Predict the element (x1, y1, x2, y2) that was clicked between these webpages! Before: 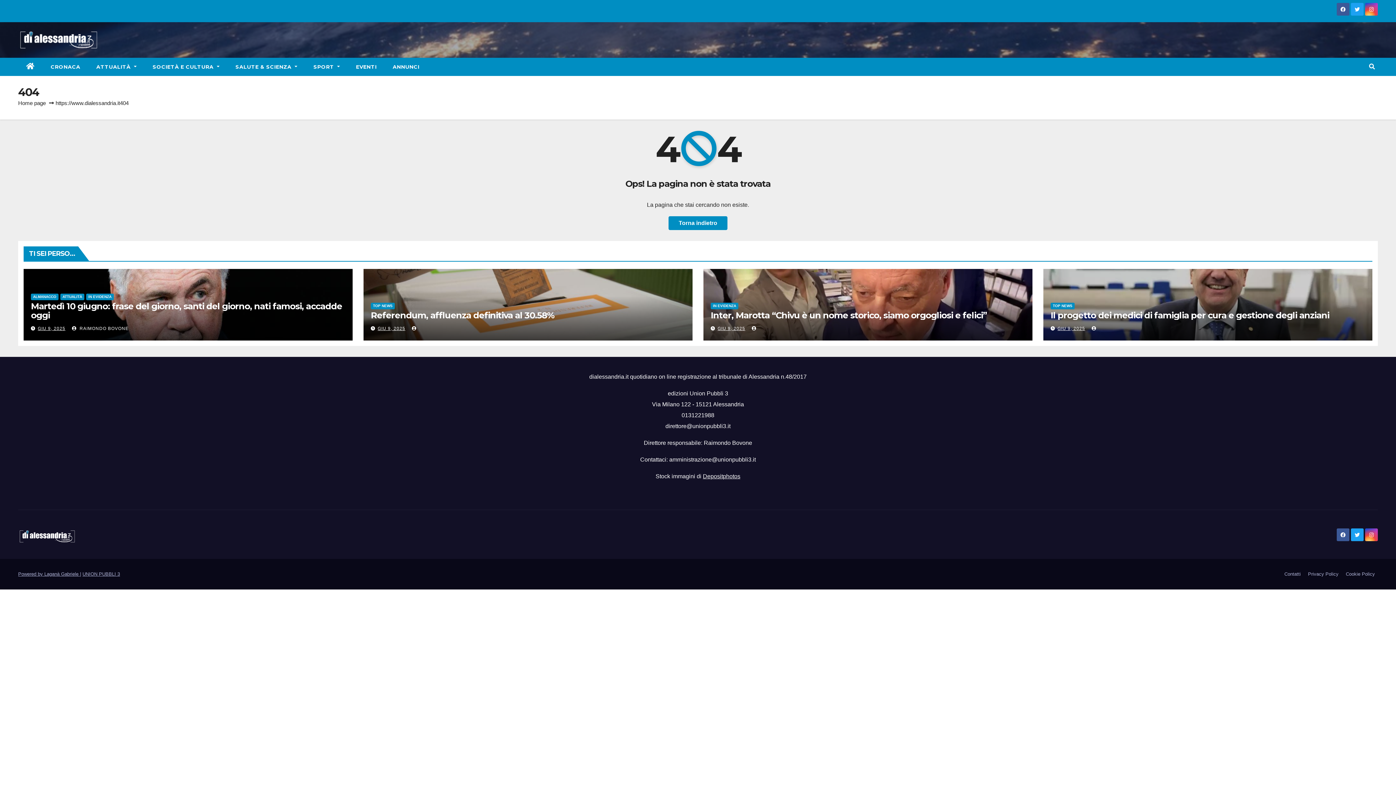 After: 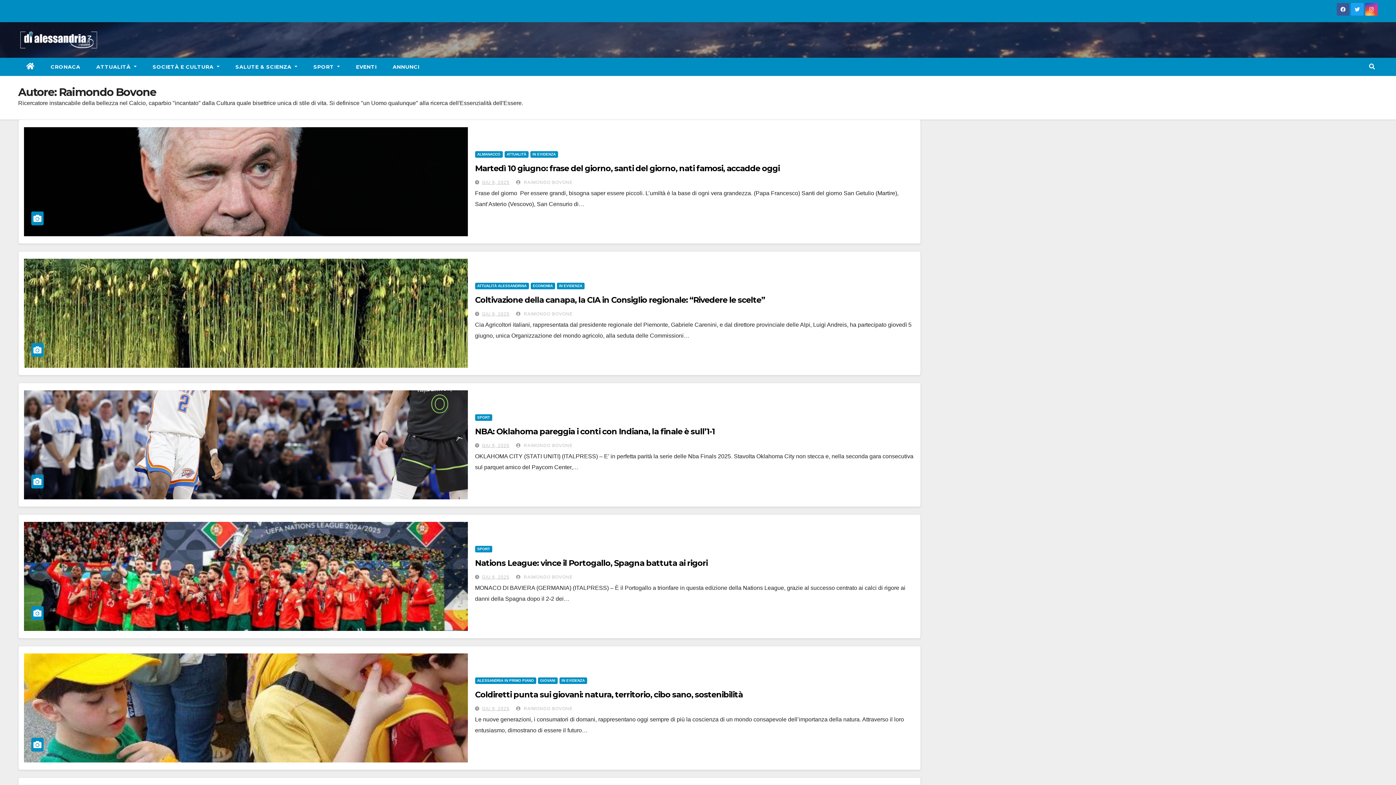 Action: bbox: (72, 326, 128, 331) label:  RAIMONDO BOVONE